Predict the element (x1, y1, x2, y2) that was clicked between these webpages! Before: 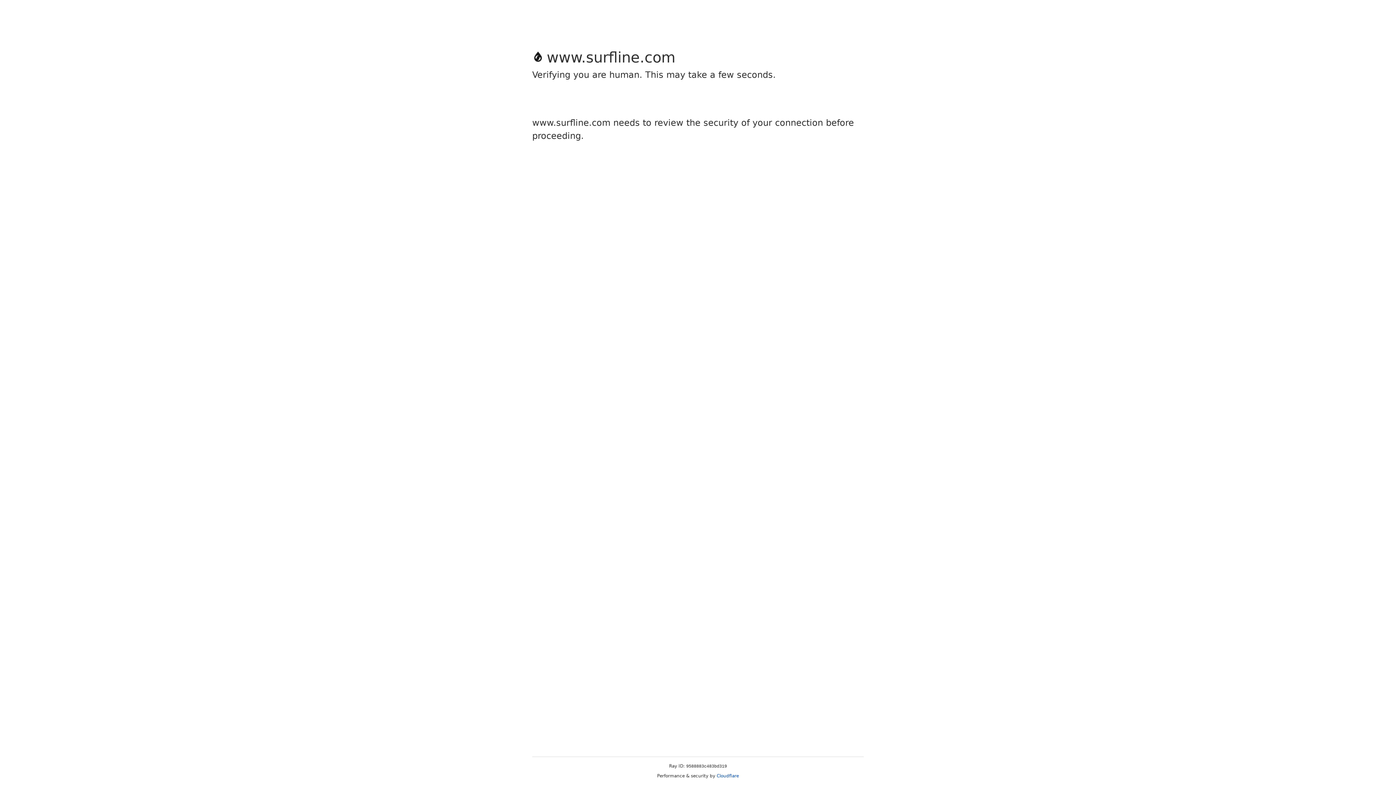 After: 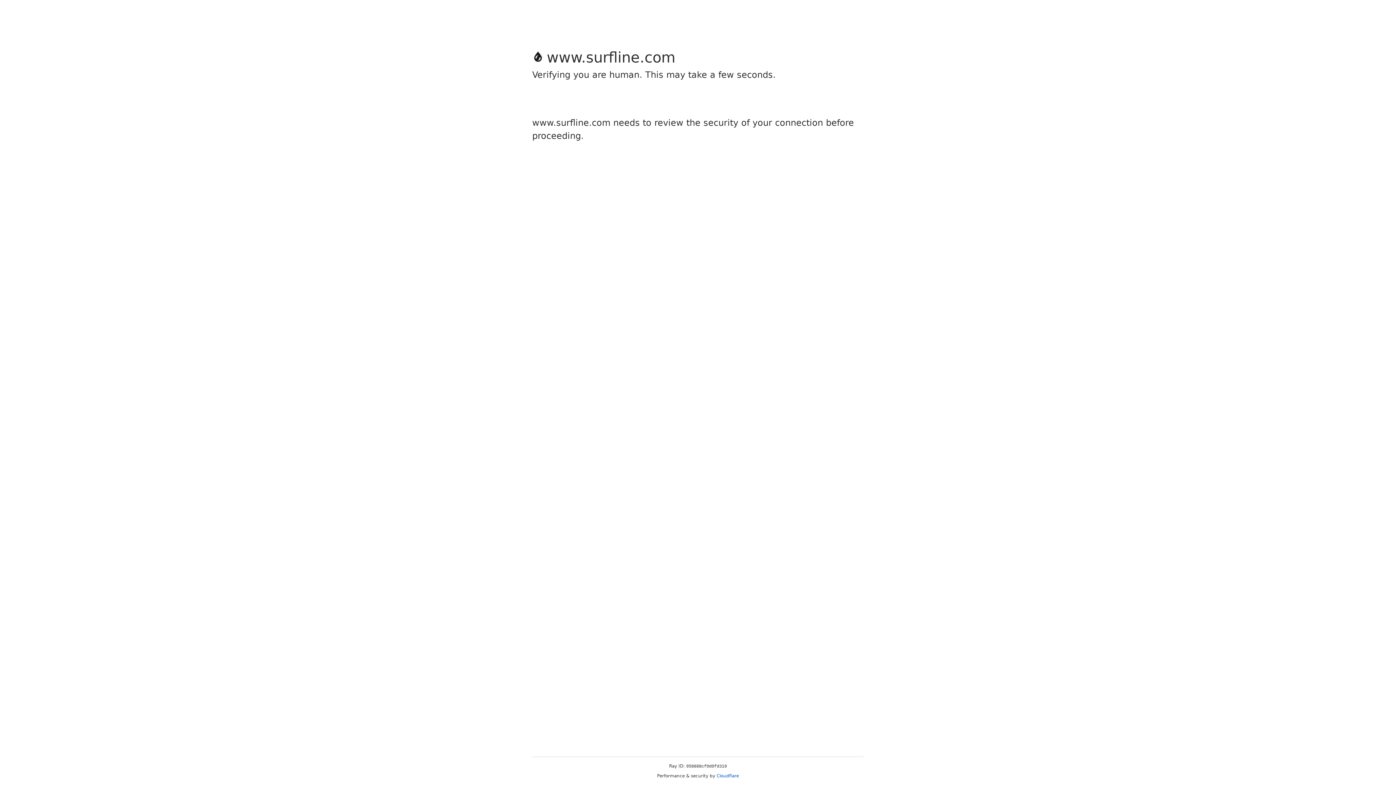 Action: bbox: (716, 773, 739, 778) label: Cloudflare